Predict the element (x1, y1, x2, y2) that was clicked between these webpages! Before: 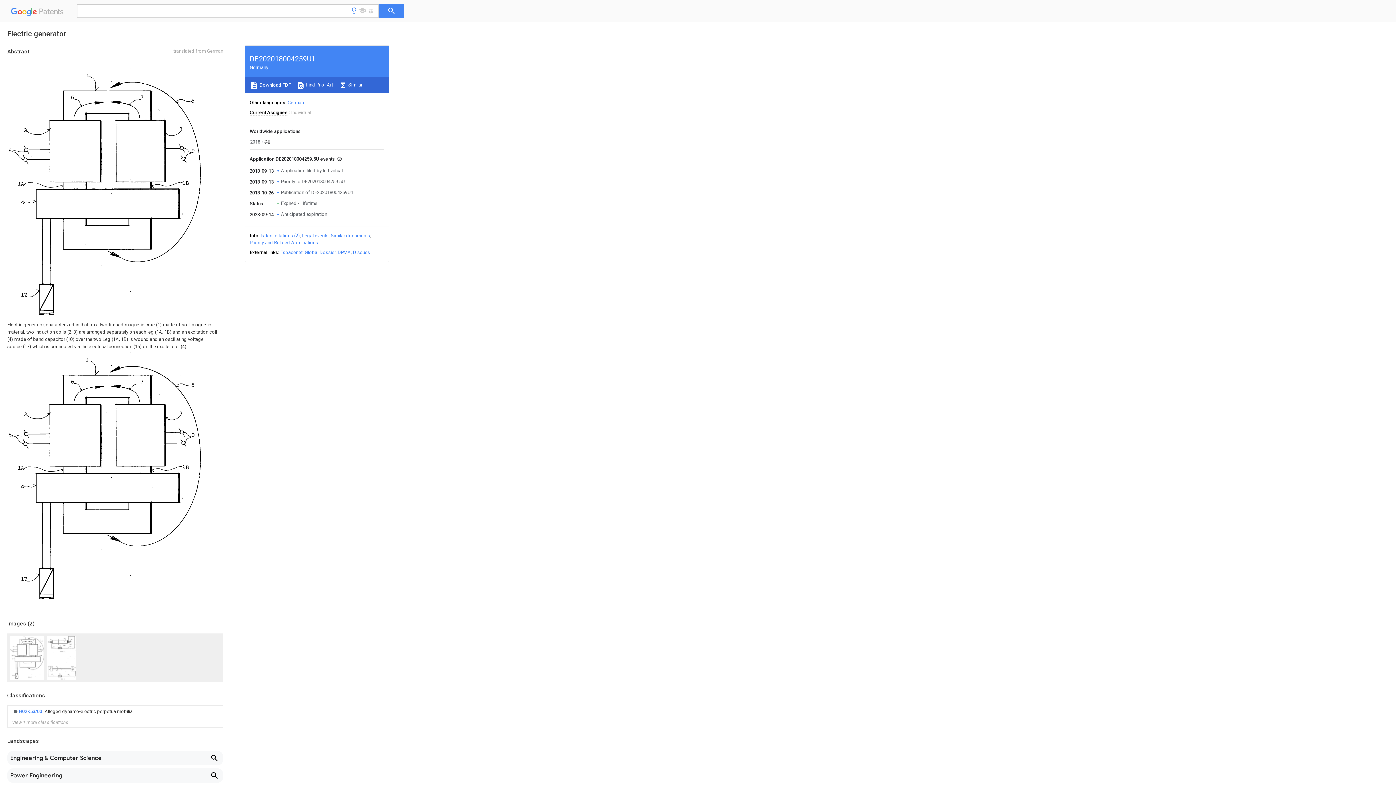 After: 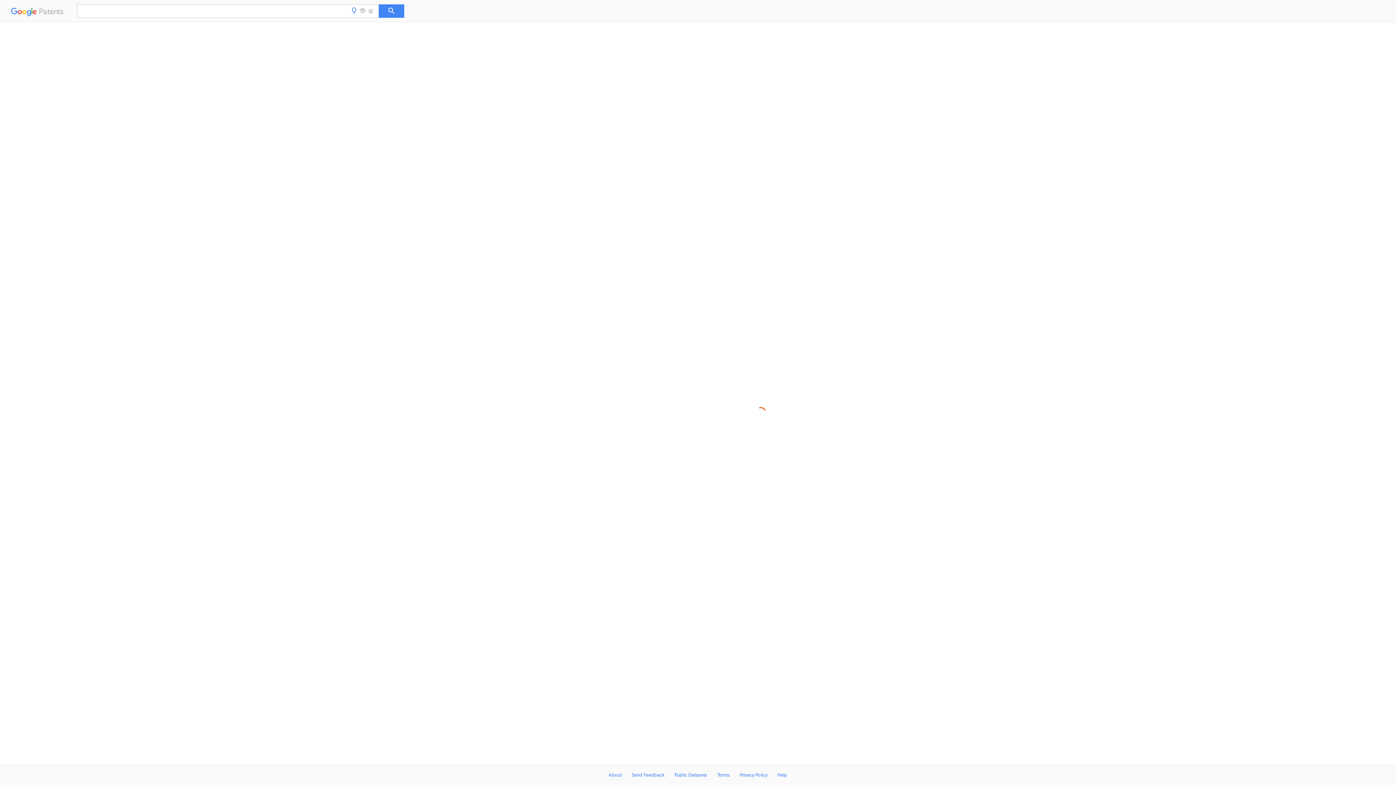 Action: label: German bbox: (287, 100, 304, 105)